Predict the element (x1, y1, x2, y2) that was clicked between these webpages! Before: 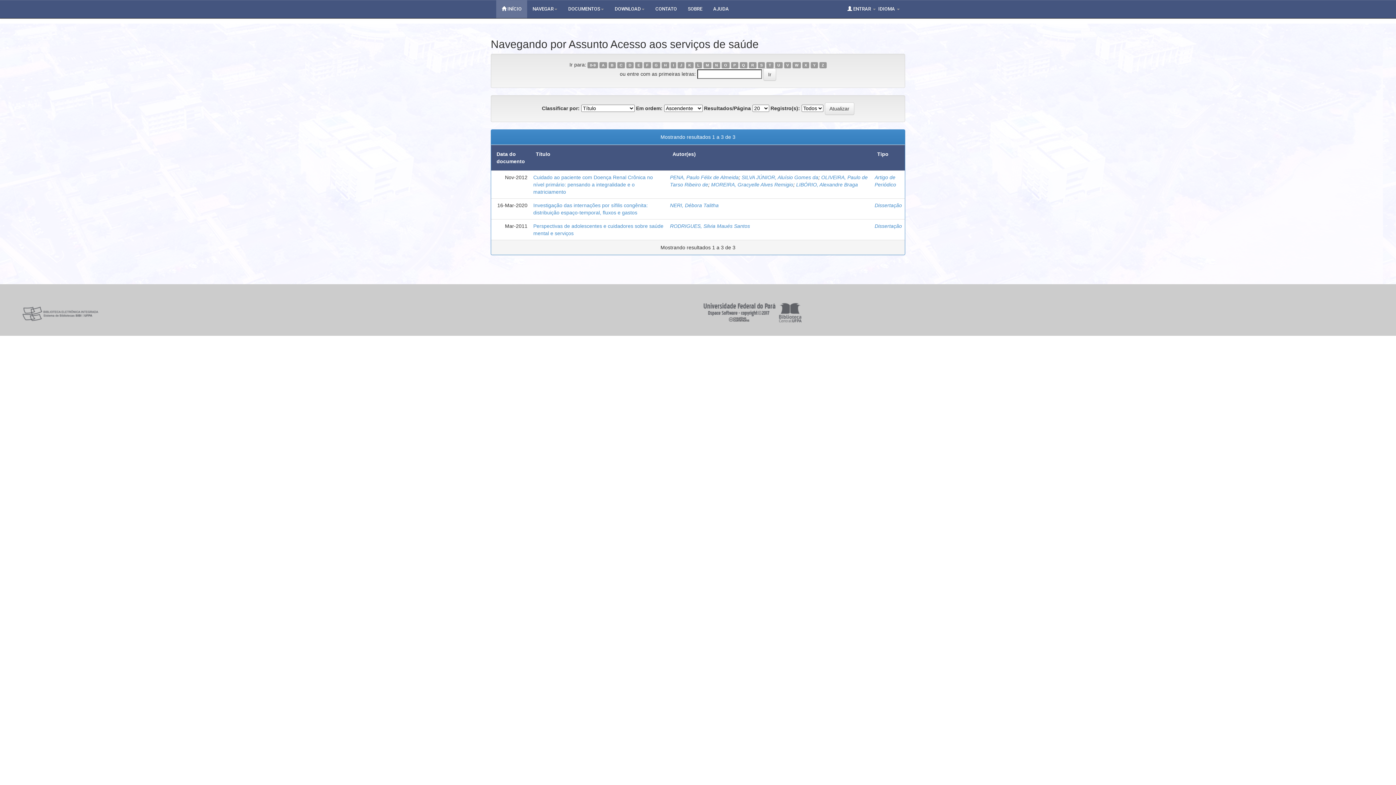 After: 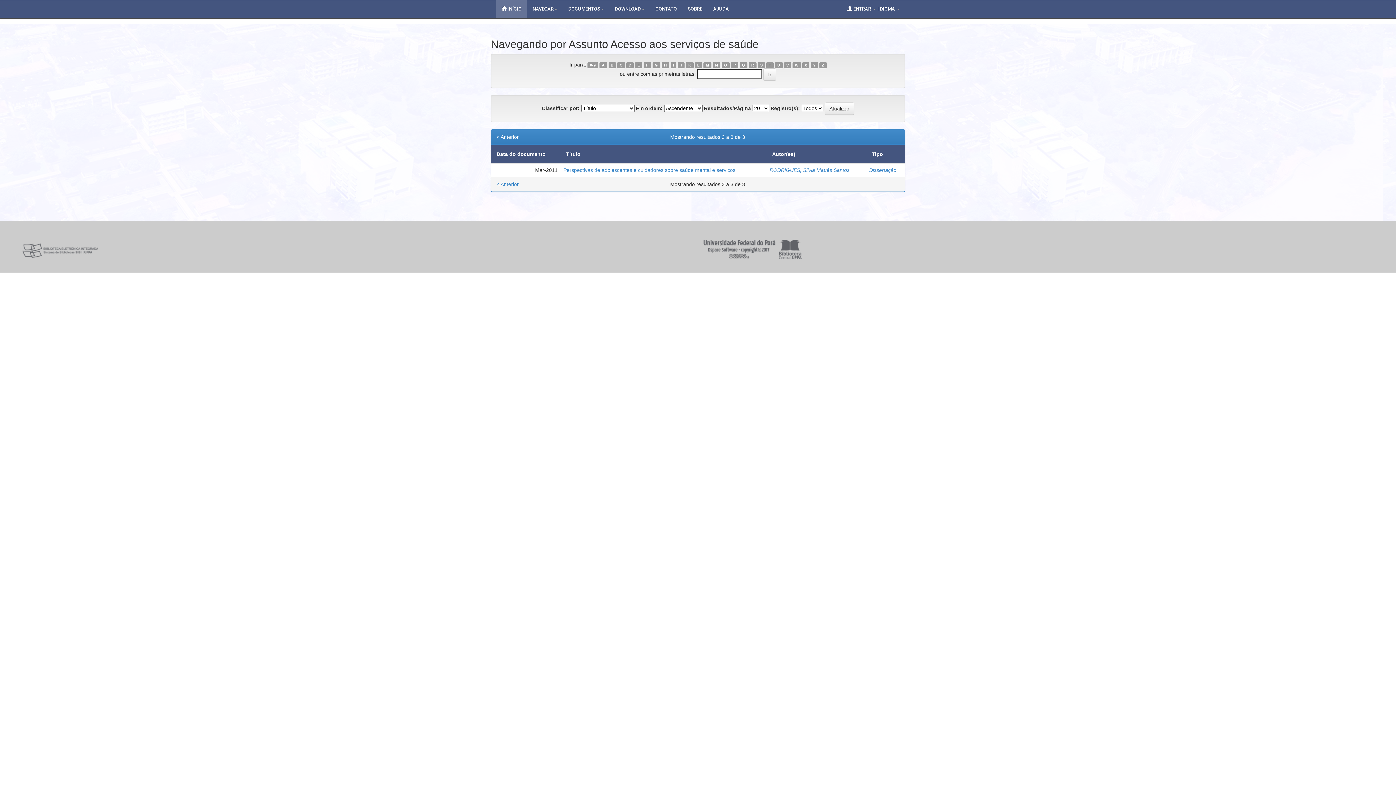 Action: bbox: (695, 62, 702, 68) label: L